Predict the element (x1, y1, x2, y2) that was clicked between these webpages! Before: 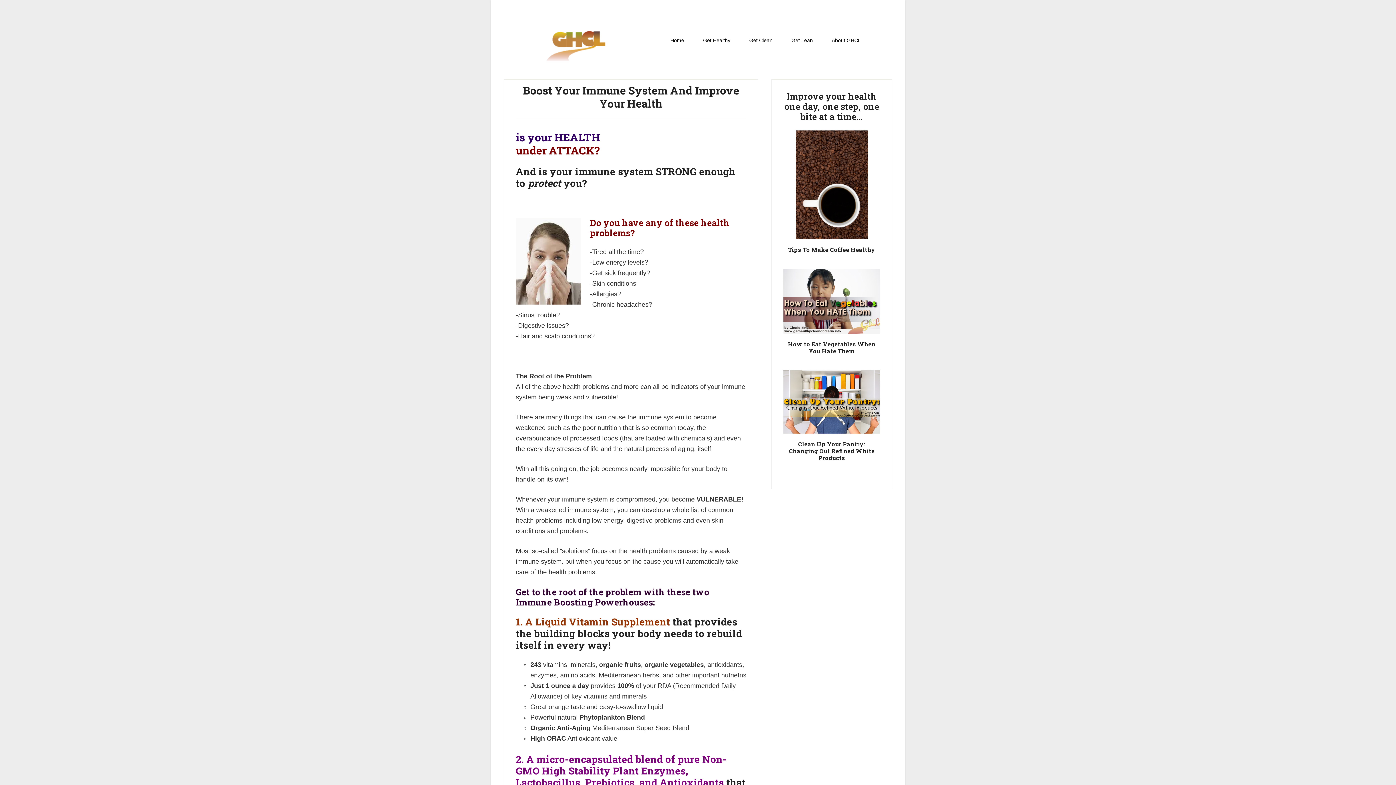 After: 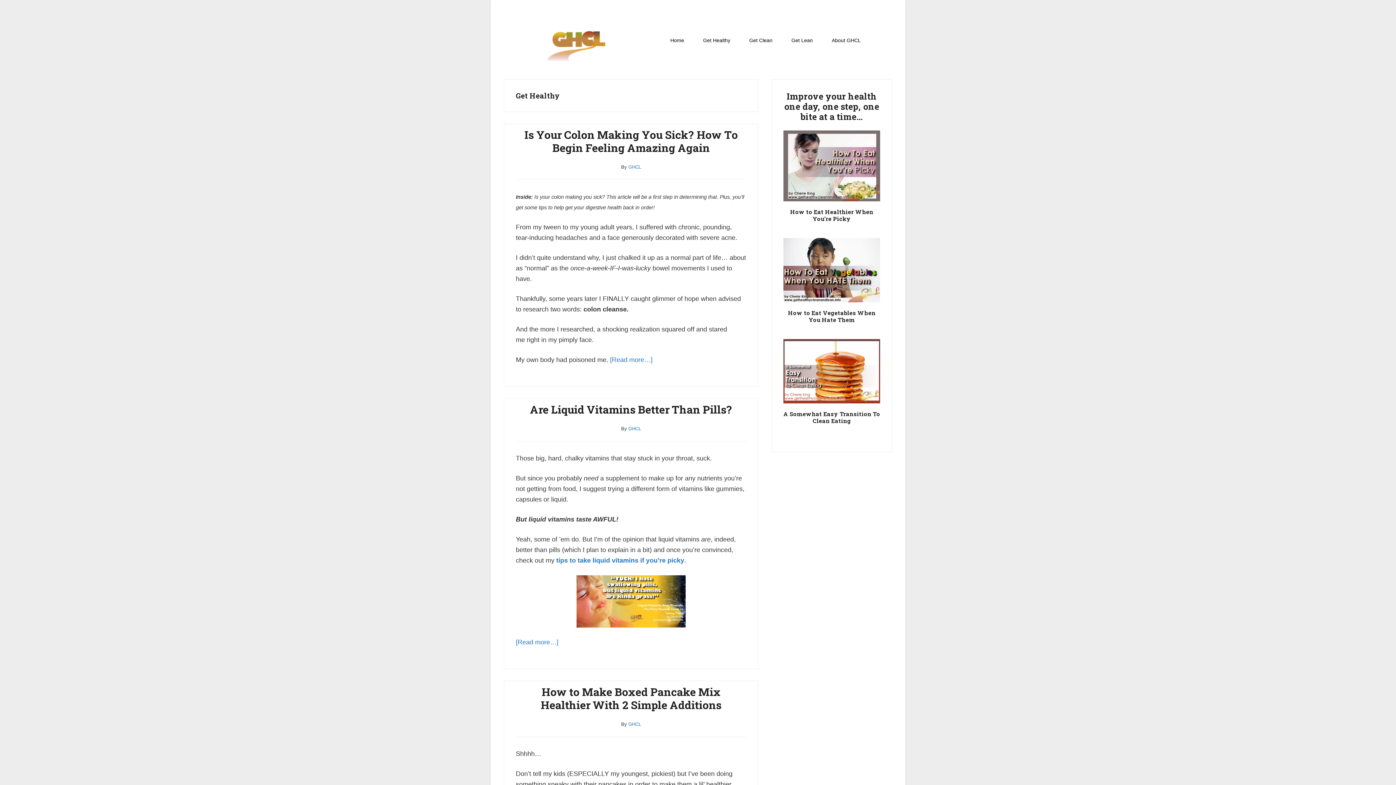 Action: label: Get Healthy bbox: (694, 30, 739, 50)